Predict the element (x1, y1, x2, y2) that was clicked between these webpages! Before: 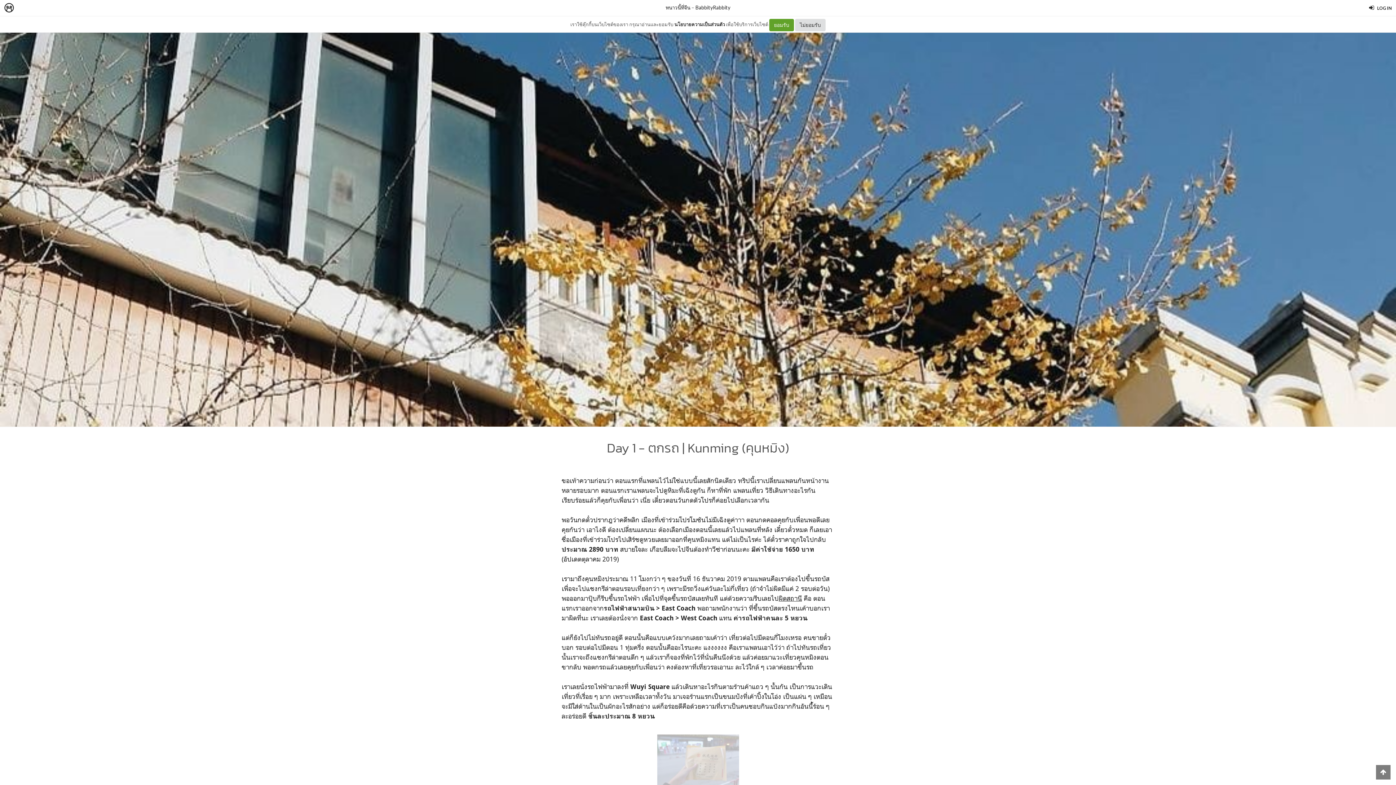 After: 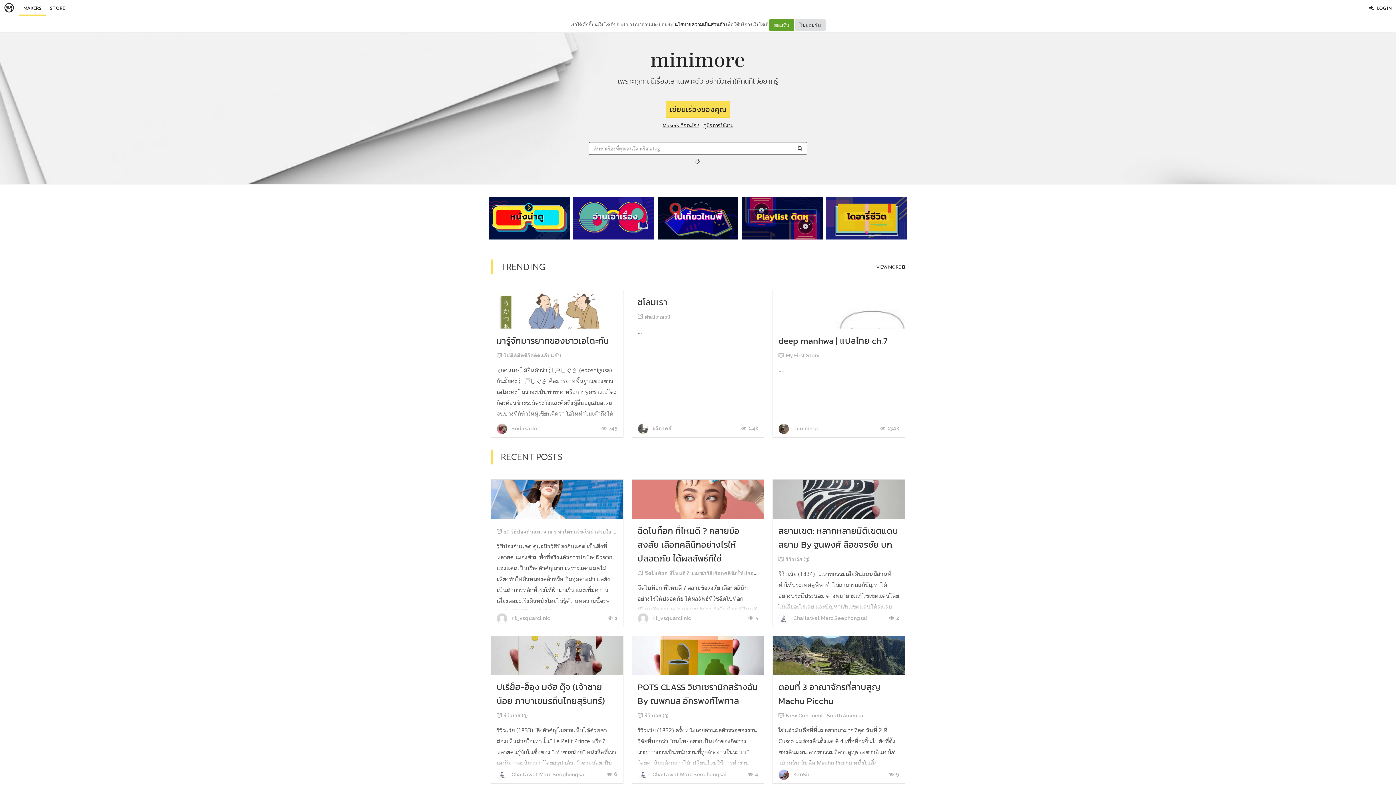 Action: label: MAKERS bbox: (11, 0, 38, 16)